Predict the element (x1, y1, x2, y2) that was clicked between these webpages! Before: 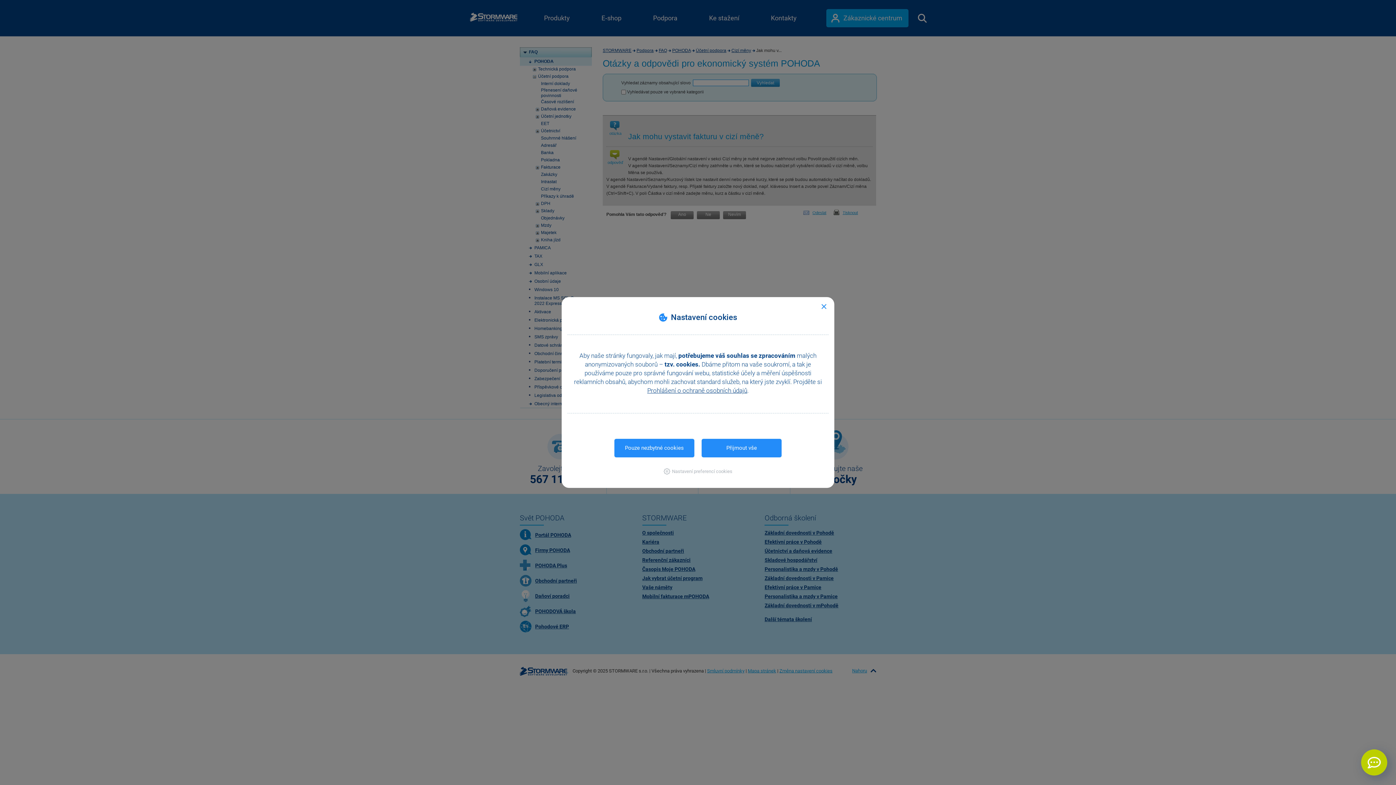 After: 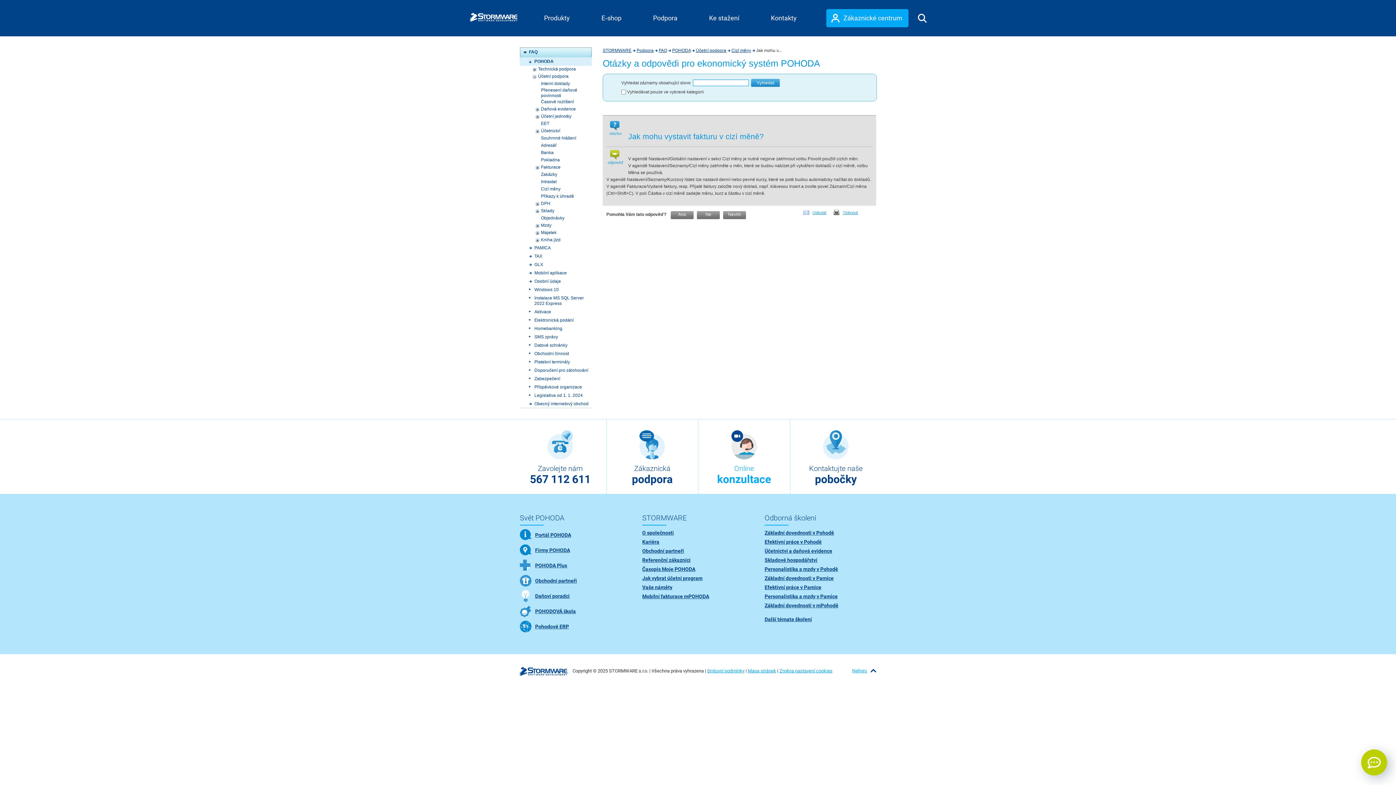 Action: bbox: (701, 439, 781, 457) label: Přijmout vše